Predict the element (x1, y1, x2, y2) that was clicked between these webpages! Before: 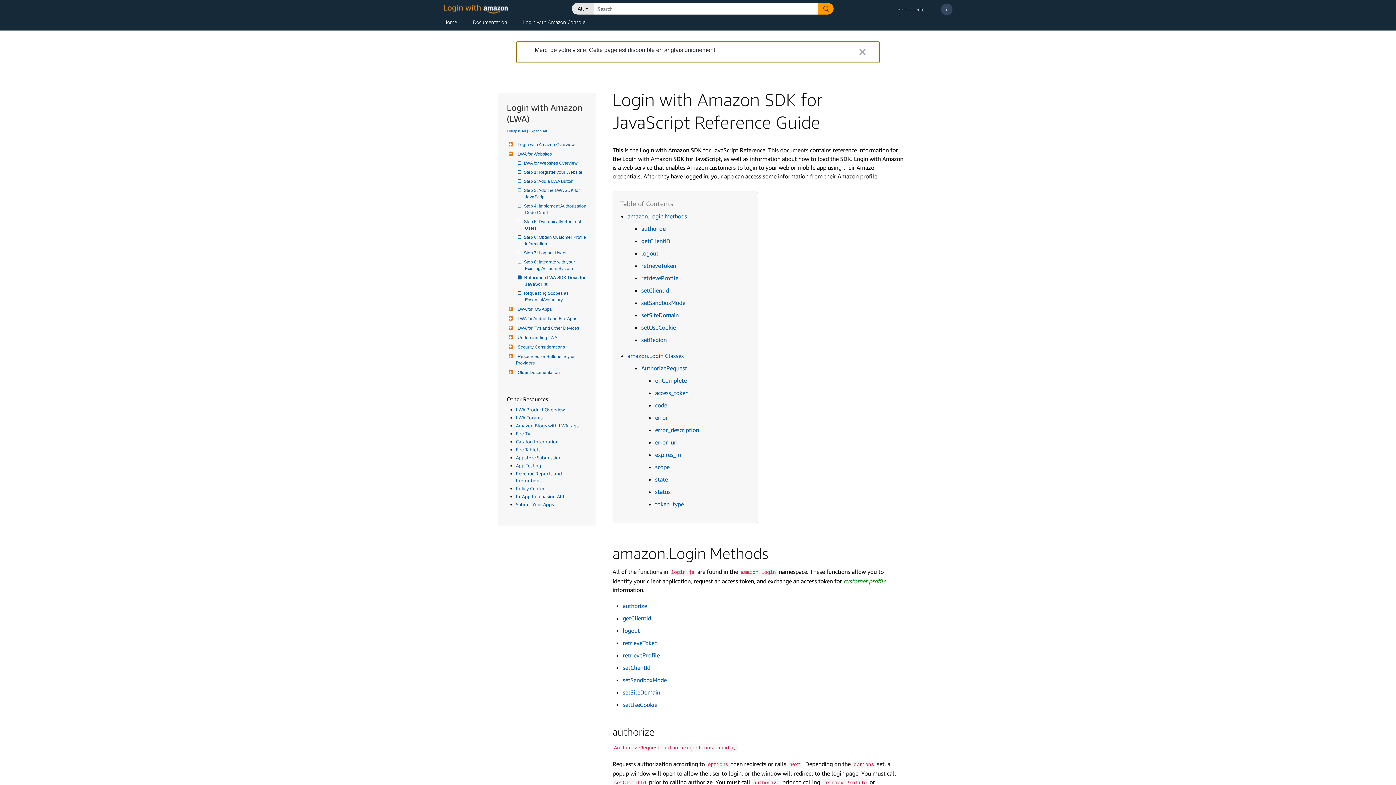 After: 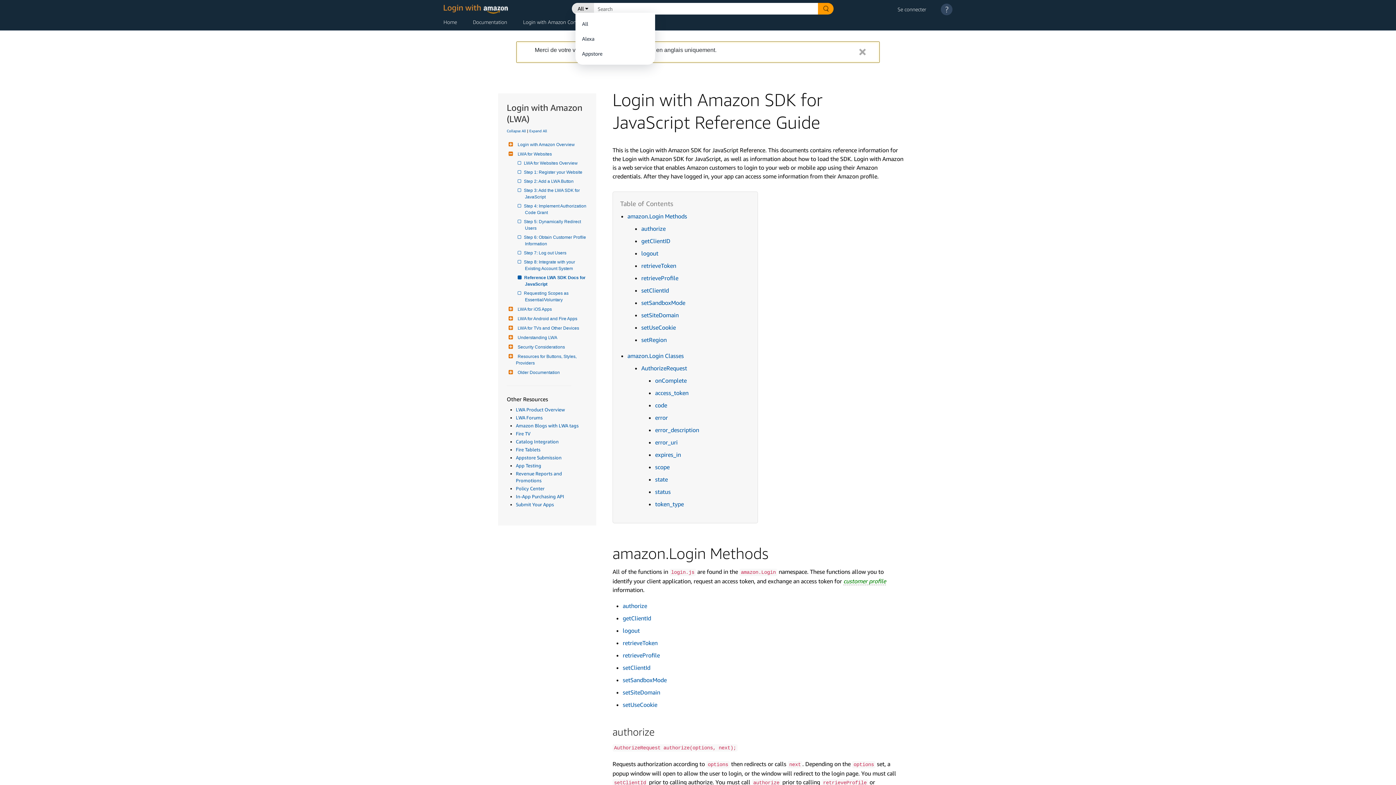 Action: bbox: (575, 4, 590, 12) label: All